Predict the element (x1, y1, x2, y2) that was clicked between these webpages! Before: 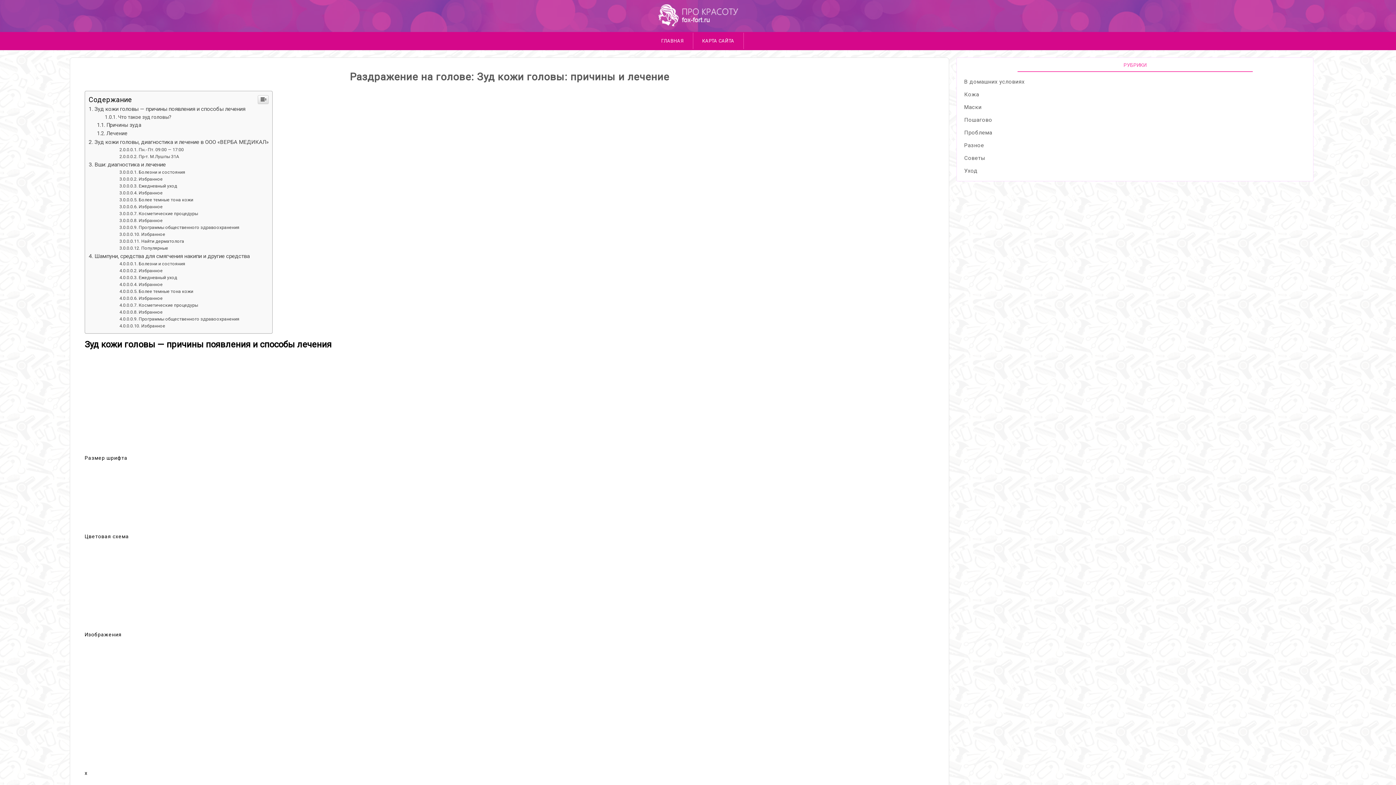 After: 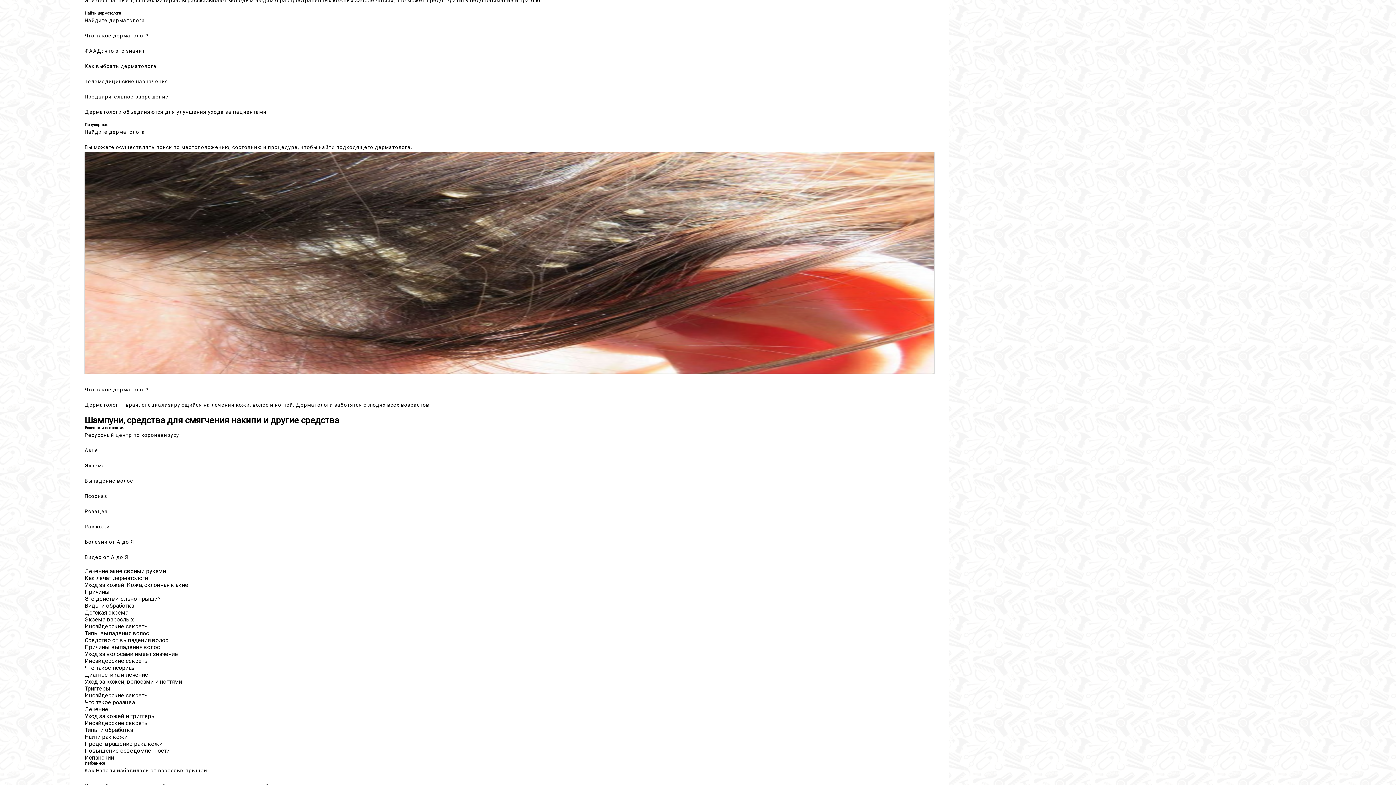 Action: label: Найти дерматолога bbox: (119, 238, 184, 244)